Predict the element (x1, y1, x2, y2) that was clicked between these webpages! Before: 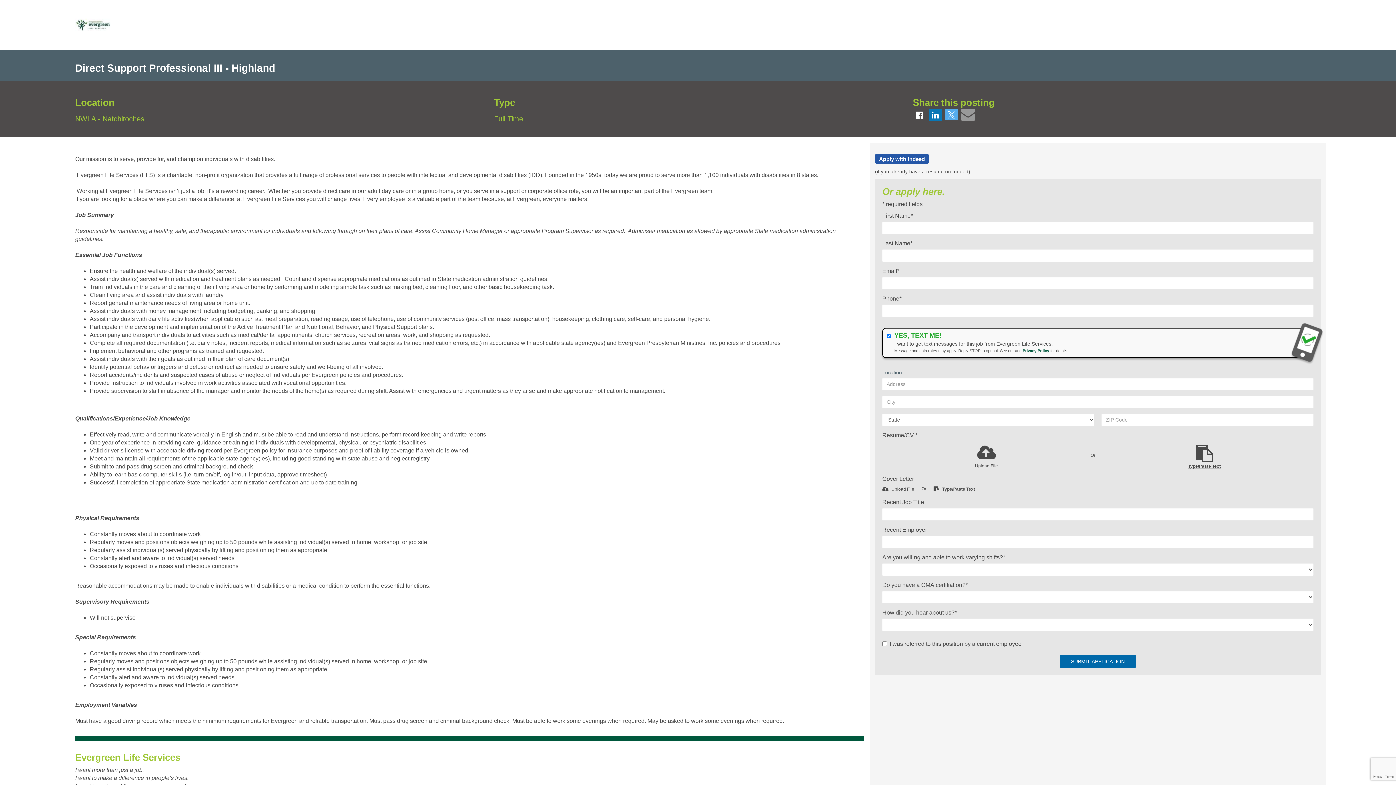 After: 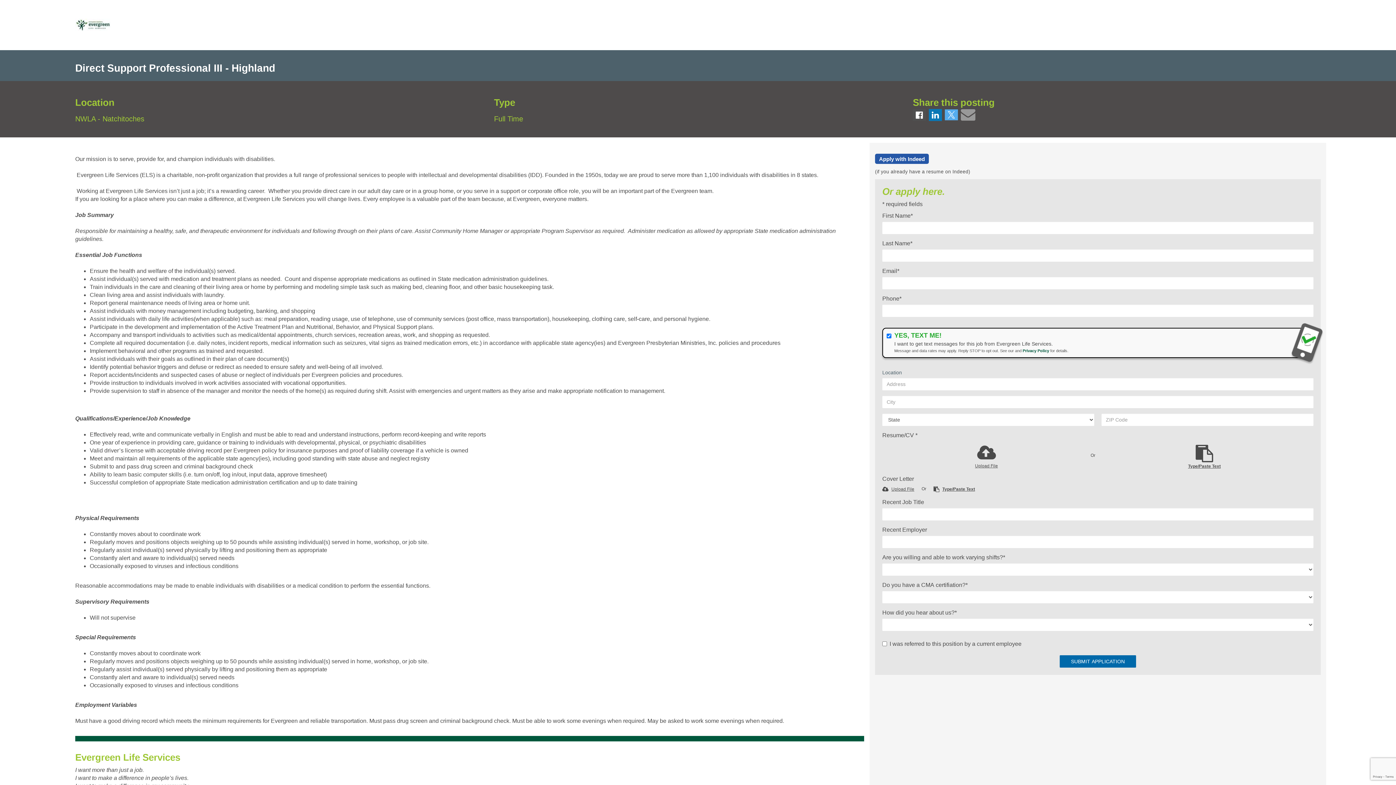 Action: bbox: (913, 108, 926, 120) label: Share on Facebook